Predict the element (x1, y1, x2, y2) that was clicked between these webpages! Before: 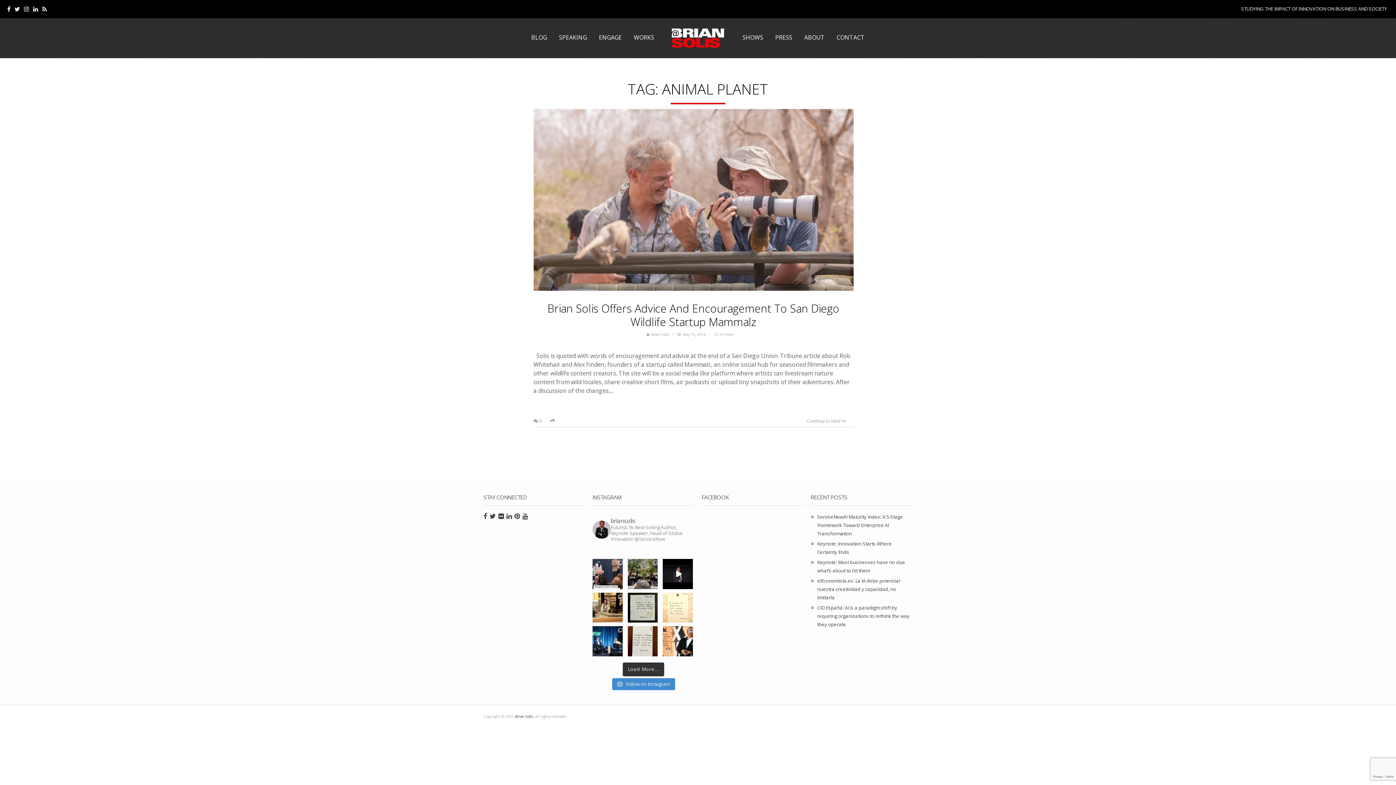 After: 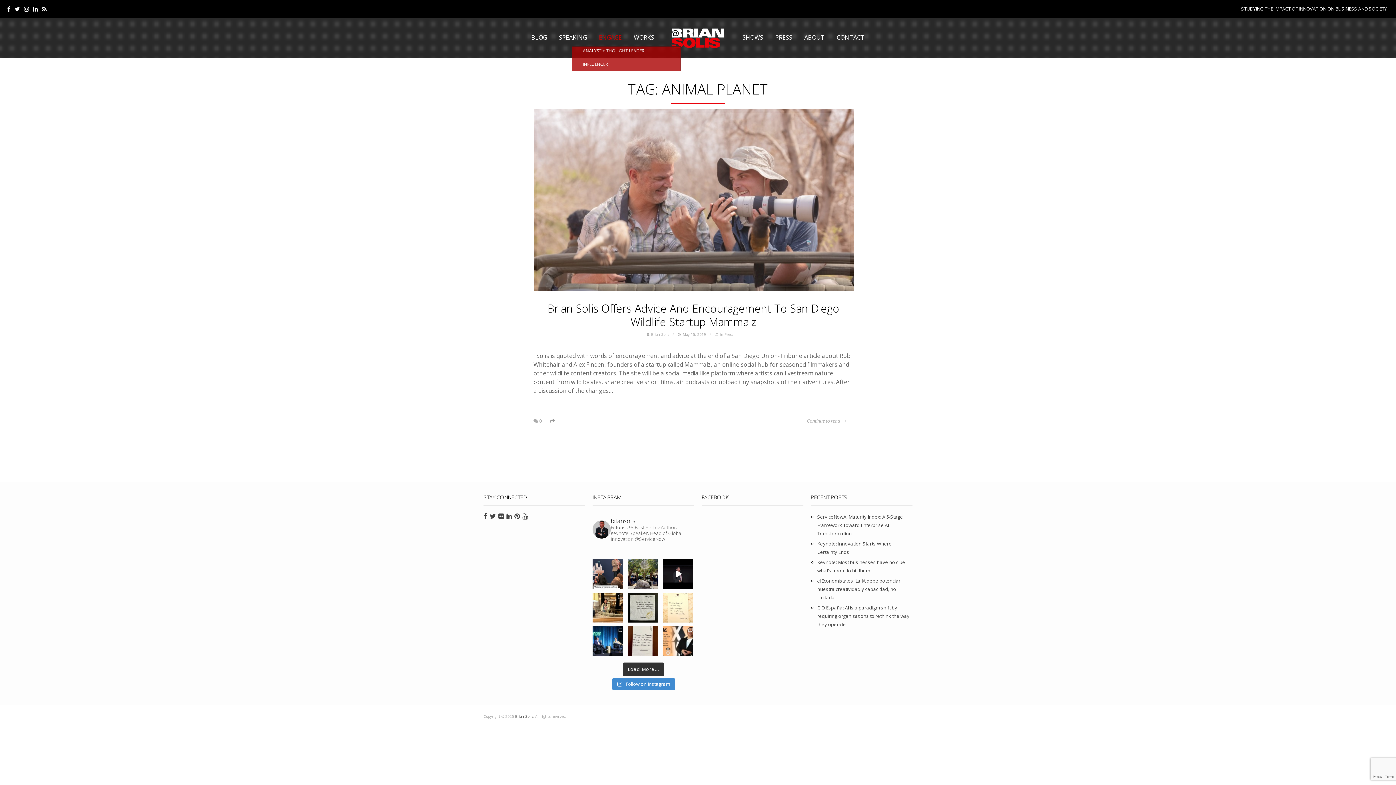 Action: bbox: (599, 33, 622, 41) label: ENGAGE